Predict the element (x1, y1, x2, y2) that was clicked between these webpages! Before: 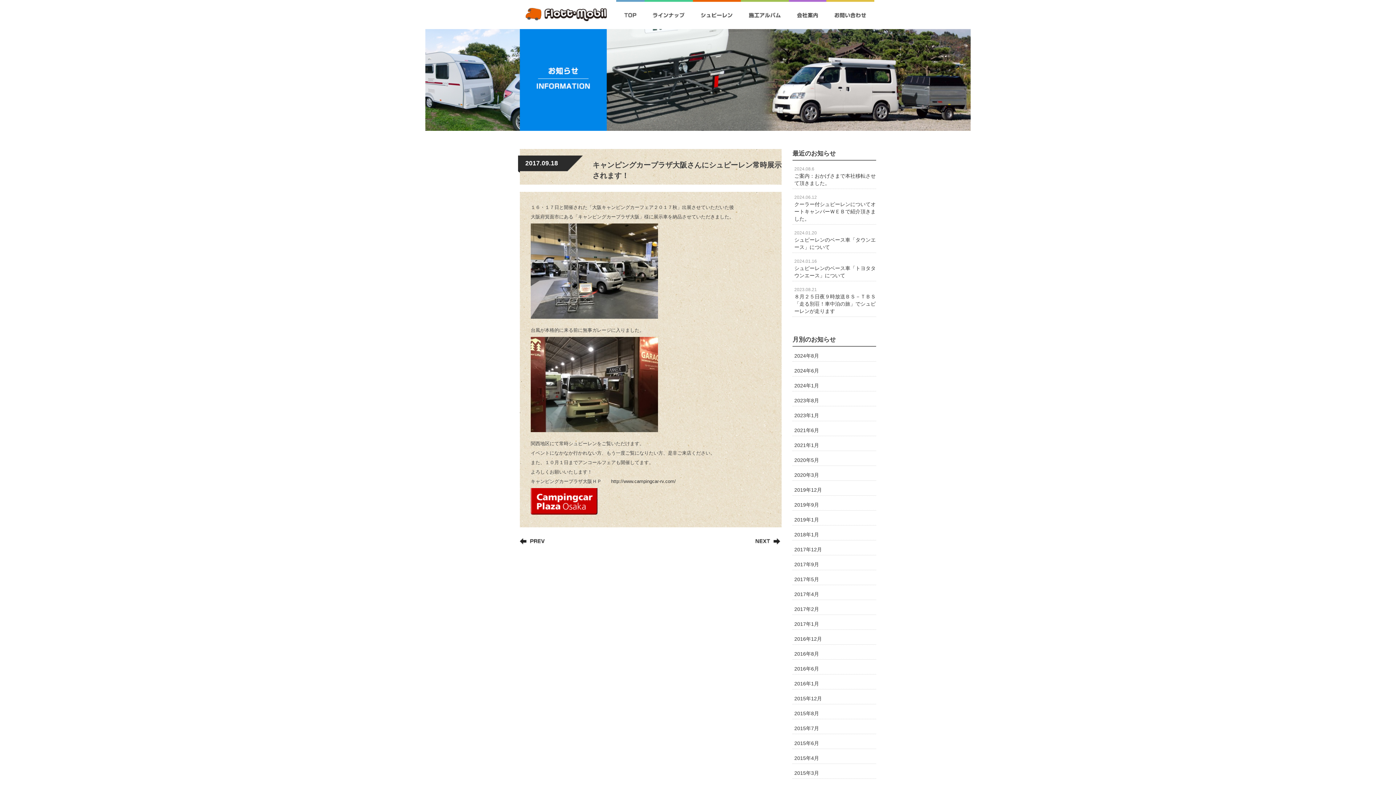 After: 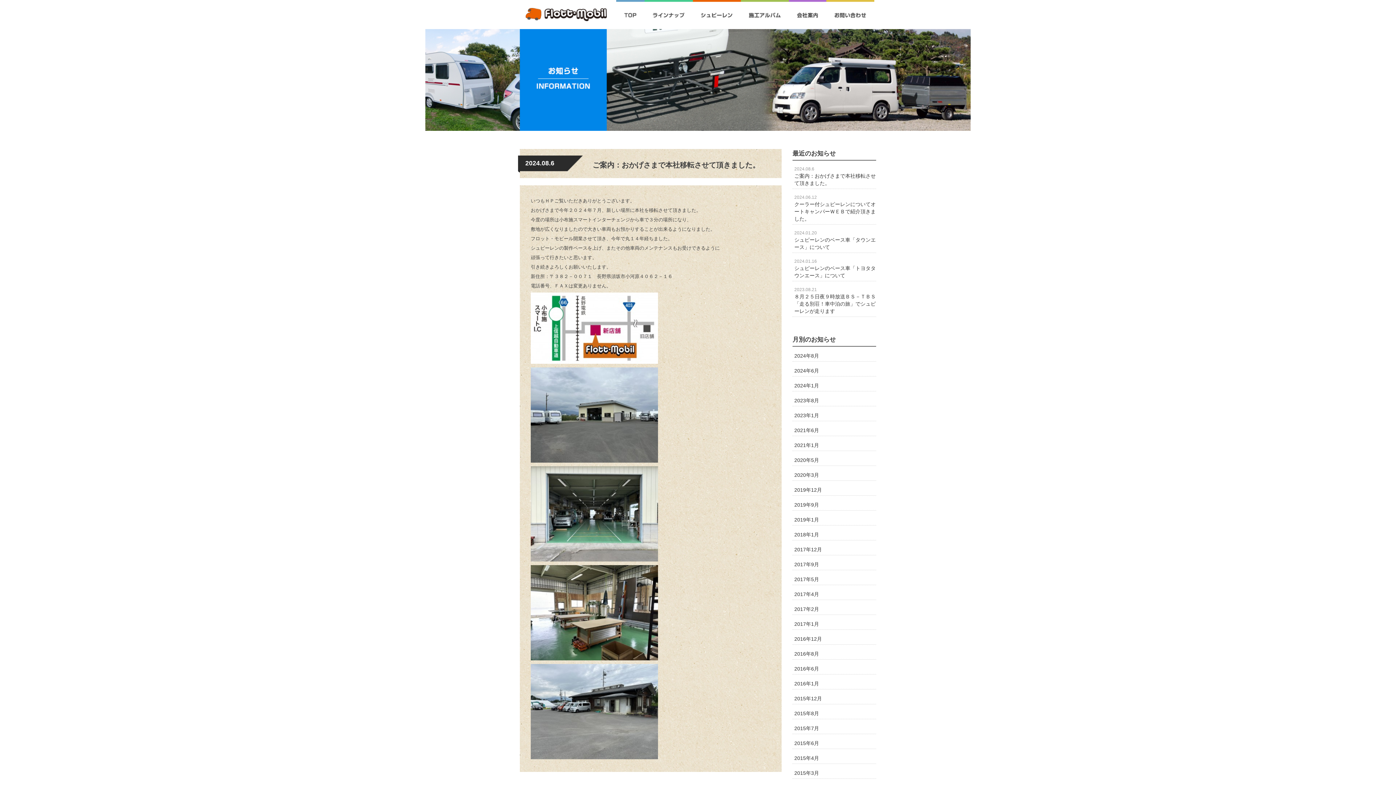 Action: bbox: (794, 665, 876, 672) label: 2016年6月